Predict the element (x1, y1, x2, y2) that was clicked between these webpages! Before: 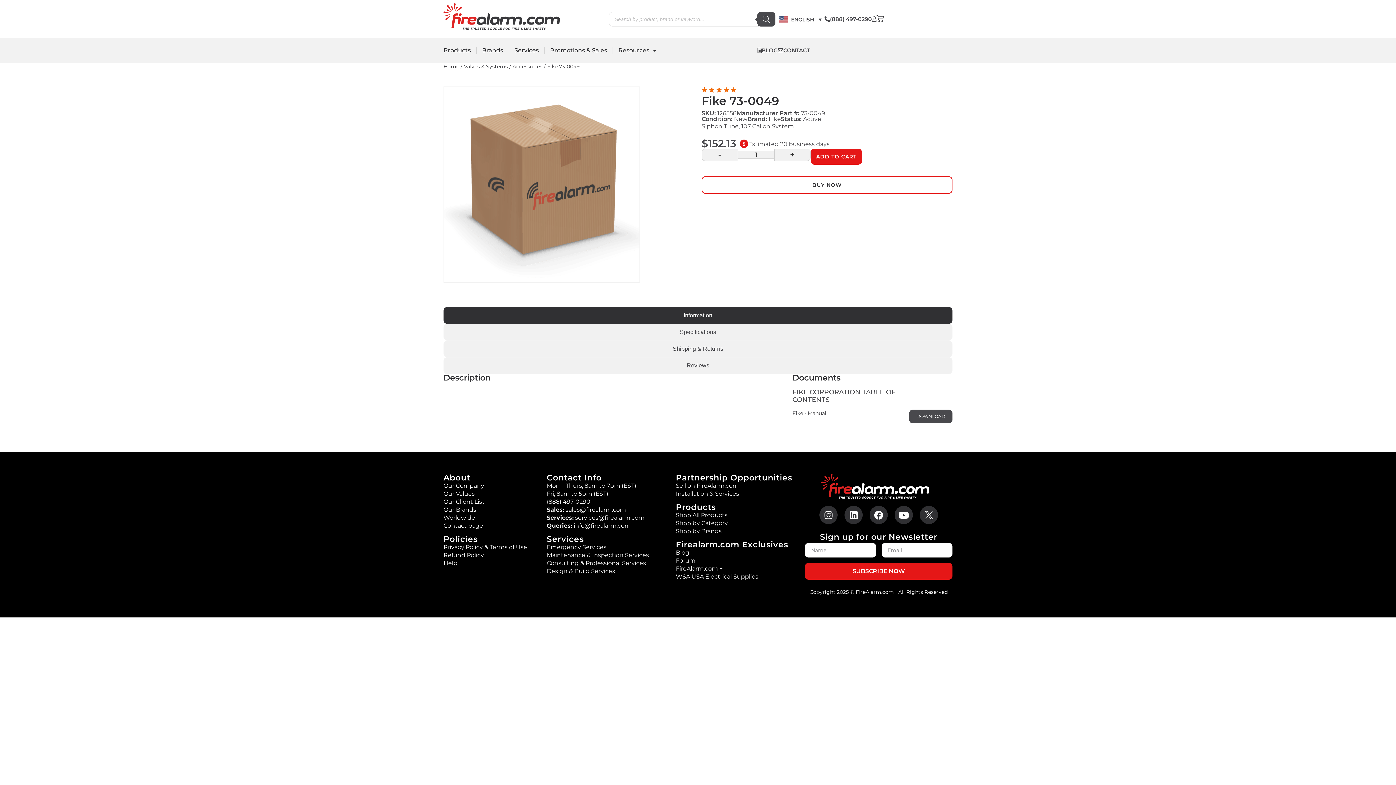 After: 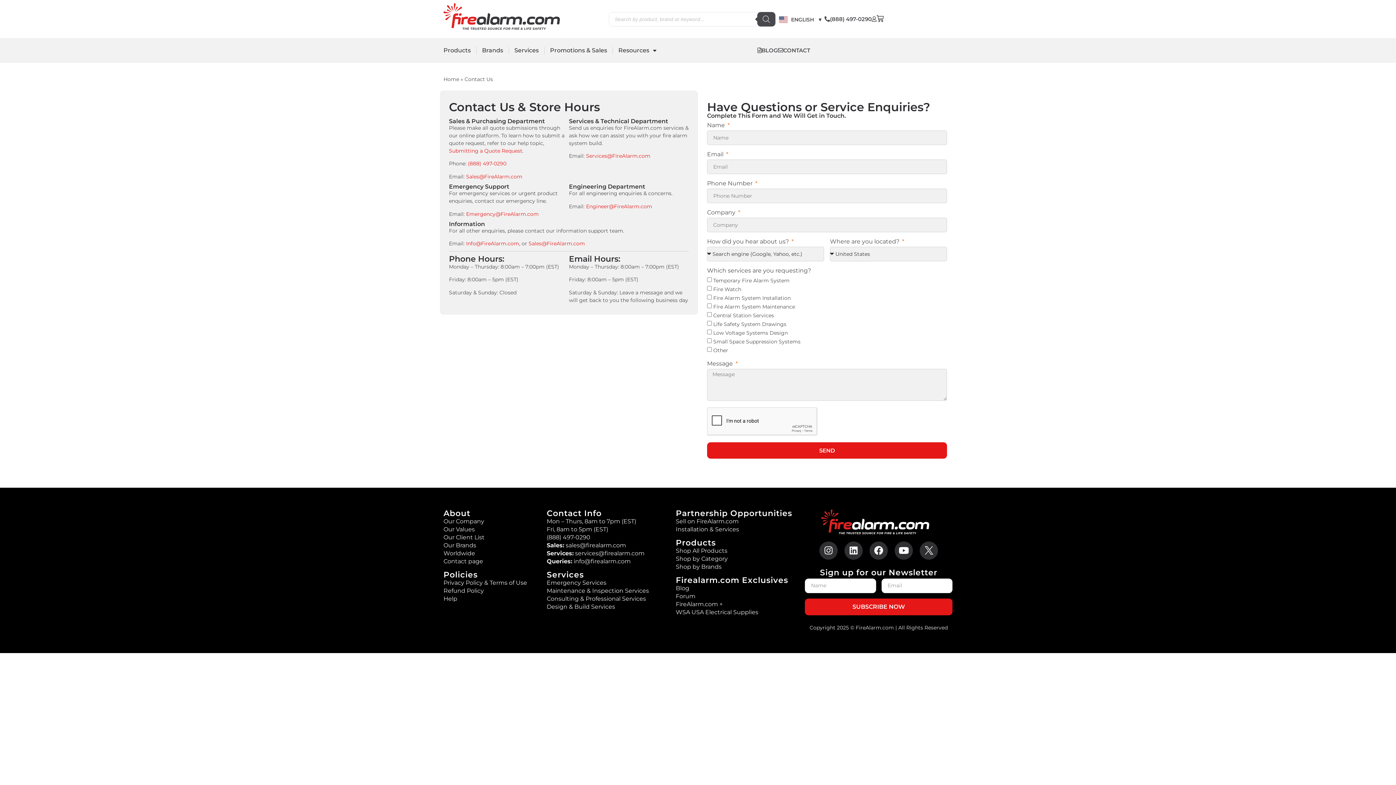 Action: bbox: (443, 522, 483, 529) label: Contact page